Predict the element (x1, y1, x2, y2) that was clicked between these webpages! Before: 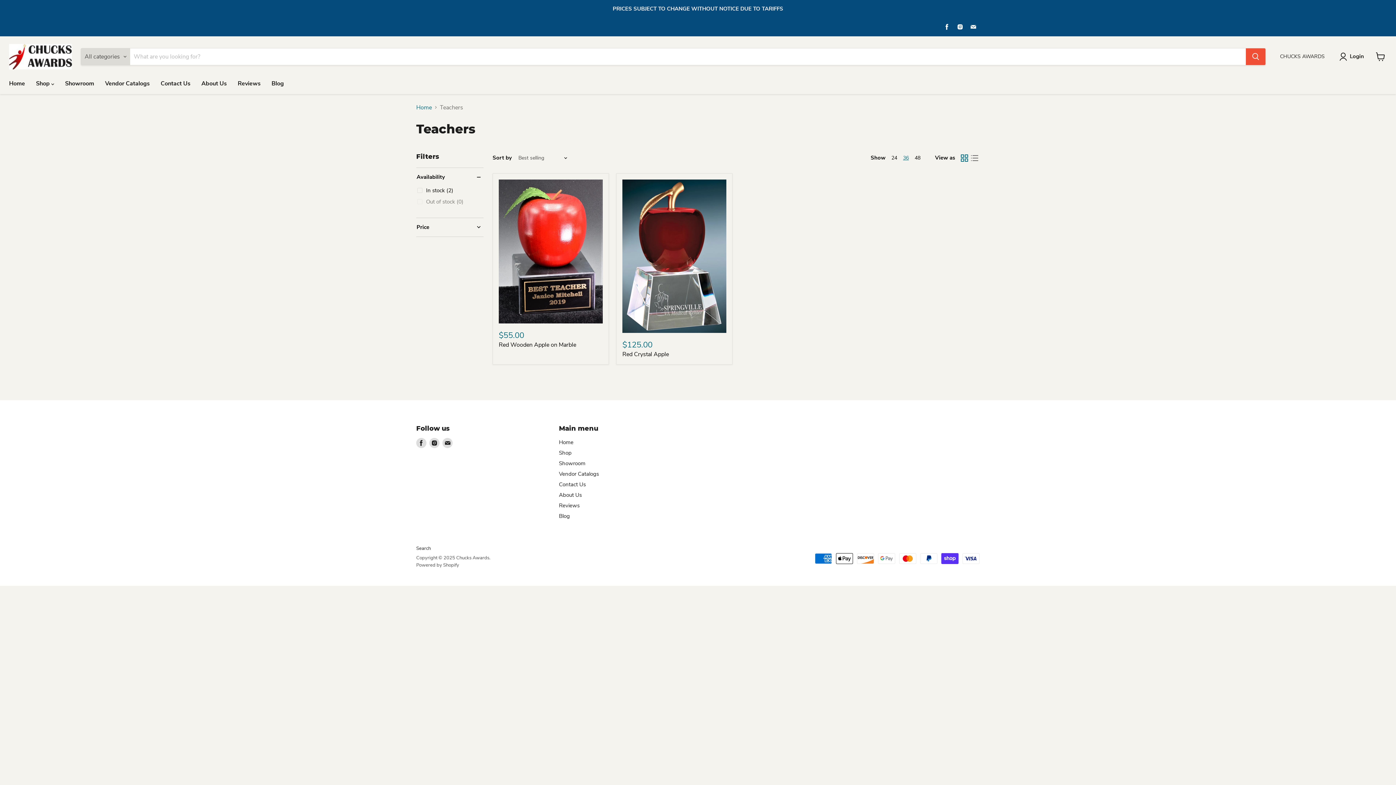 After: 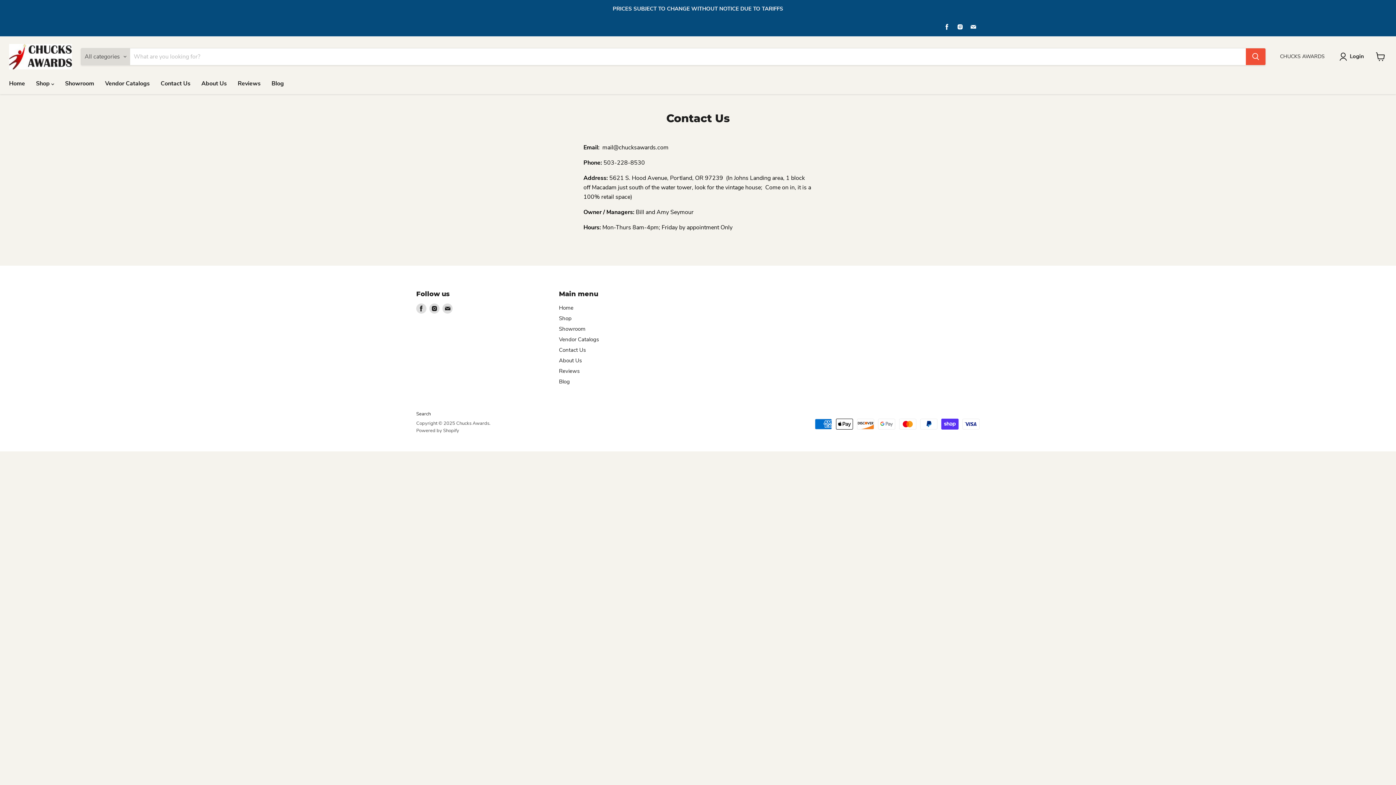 Action: label: Contact Us bbox: (559, 481, 586, 488)